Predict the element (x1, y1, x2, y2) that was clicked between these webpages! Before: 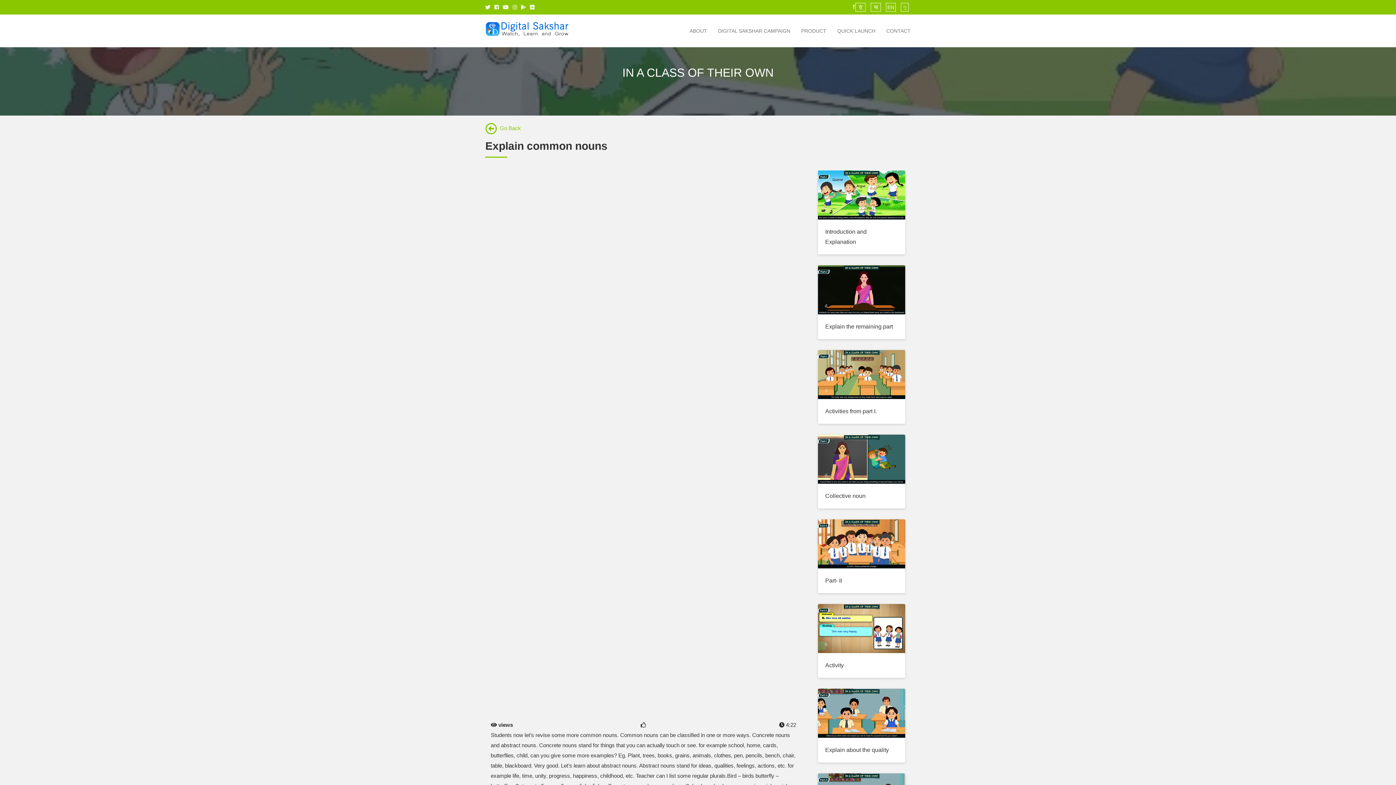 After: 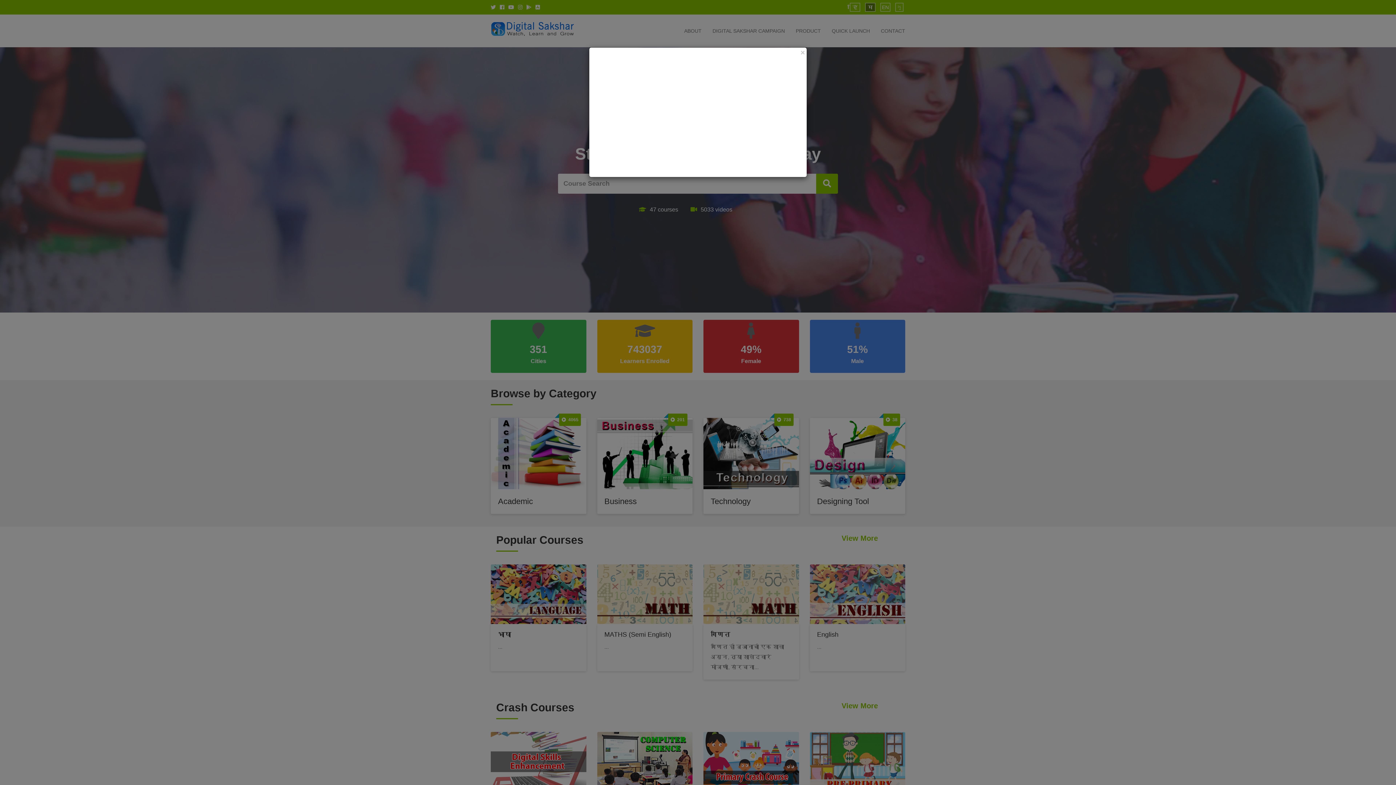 Action: bbox: (485, 21, 569, 36)